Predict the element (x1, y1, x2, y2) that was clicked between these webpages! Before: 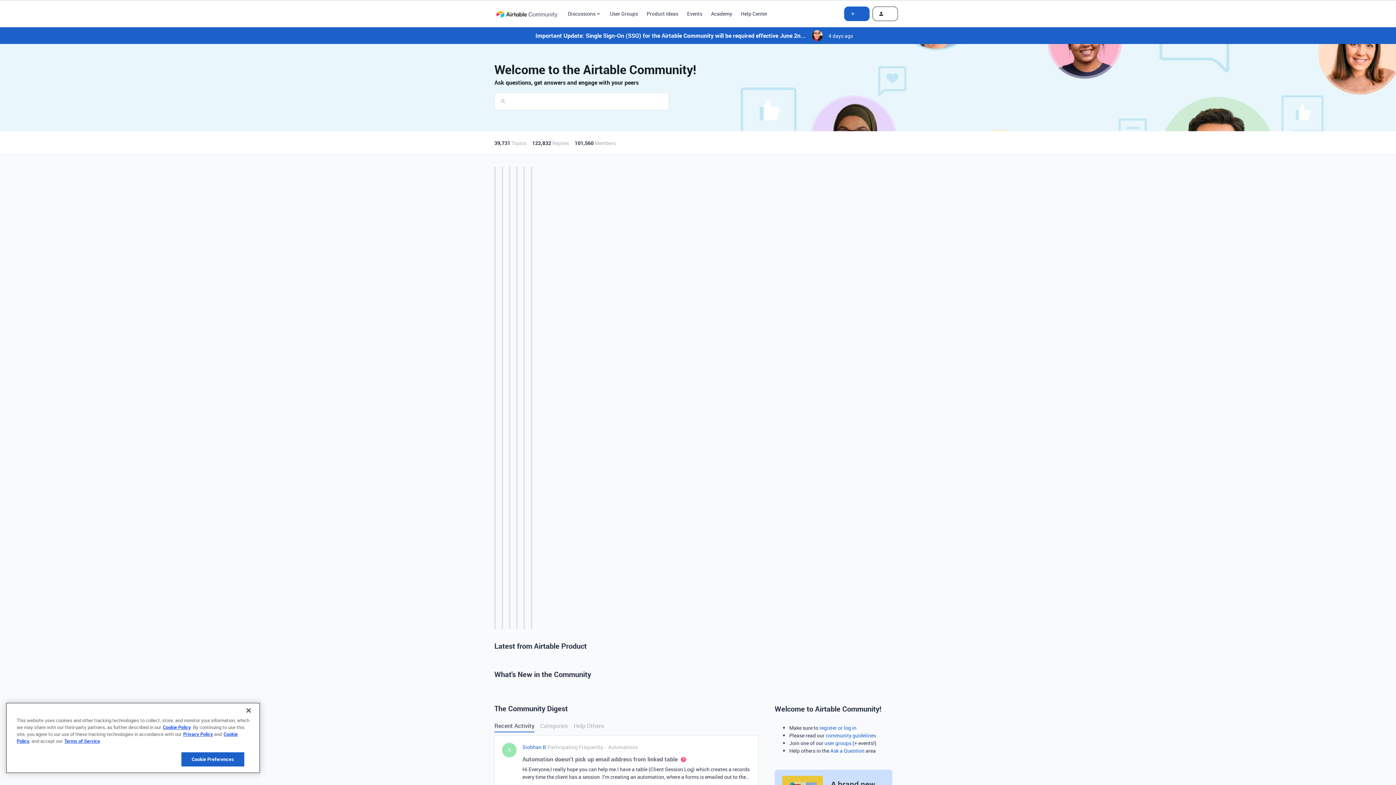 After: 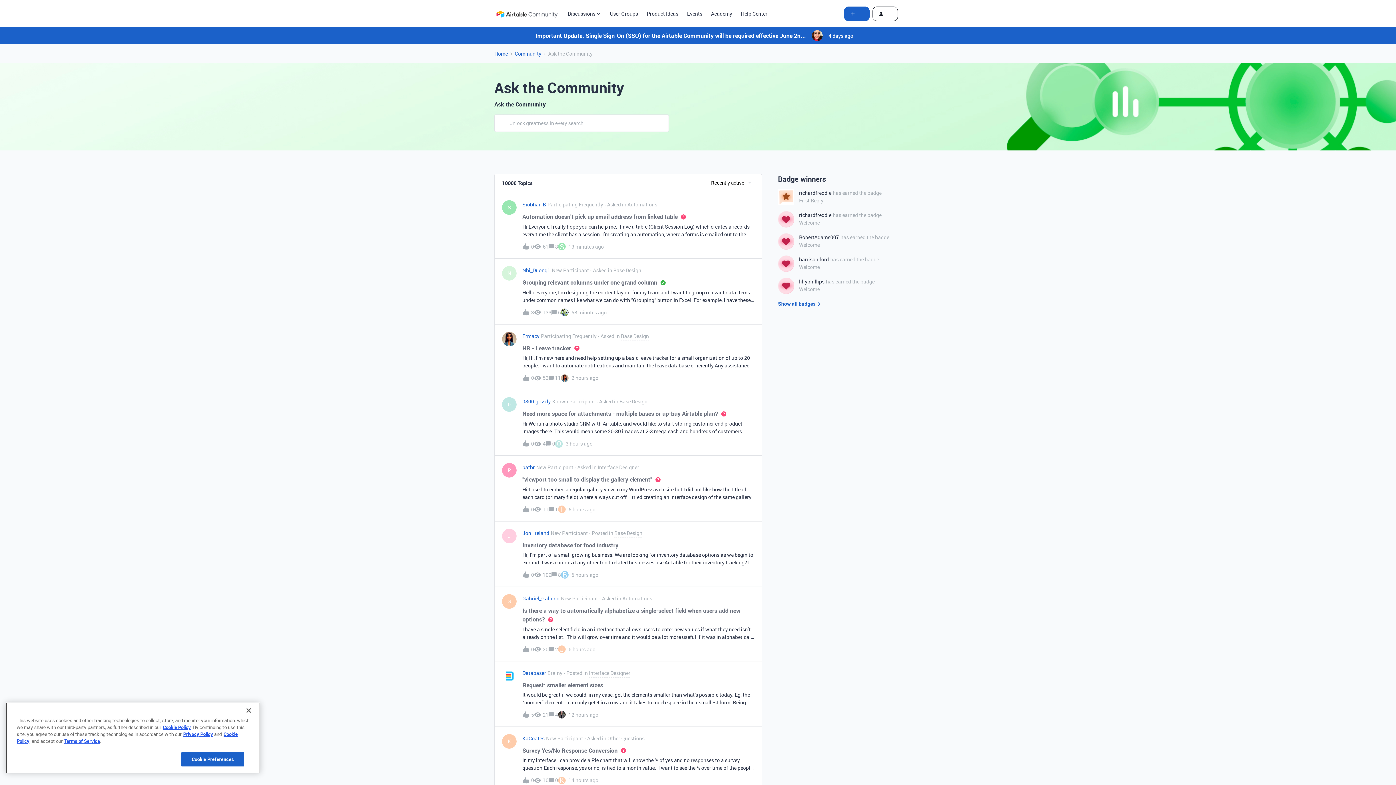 Action: bbox: (830, 747, 864, 754) label: Ask a Question